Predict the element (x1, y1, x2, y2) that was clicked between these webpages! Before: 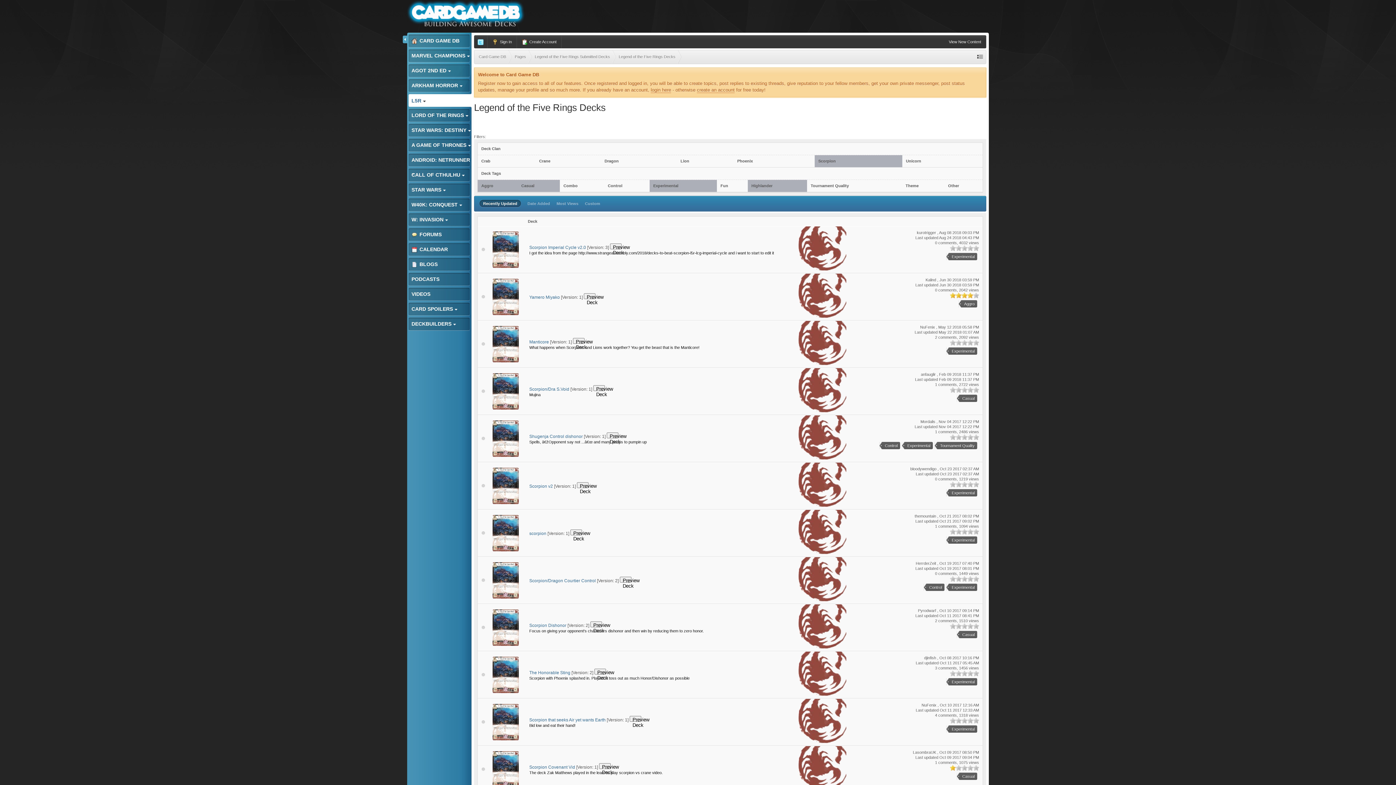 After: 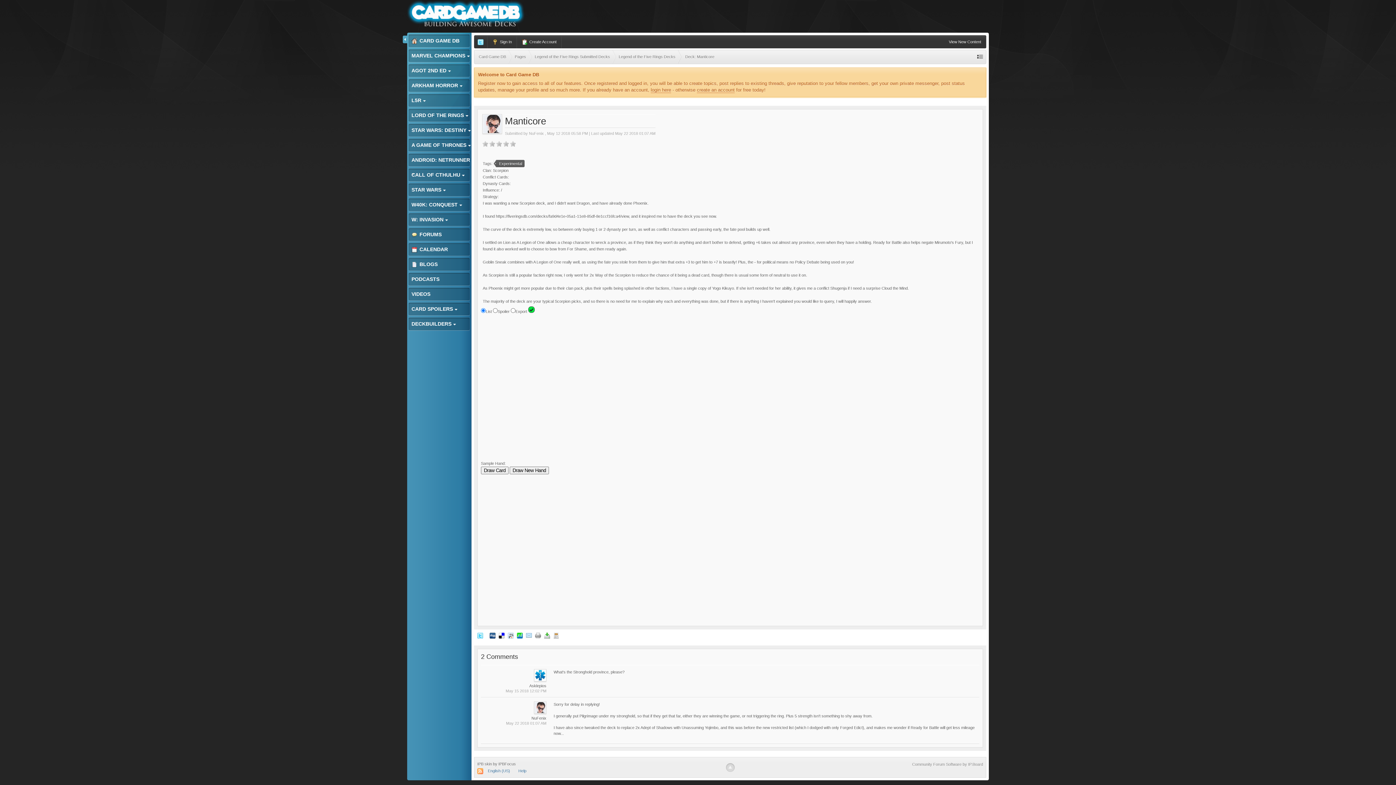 Action: label: Manticore bbox: (529, 339, 549, 344)